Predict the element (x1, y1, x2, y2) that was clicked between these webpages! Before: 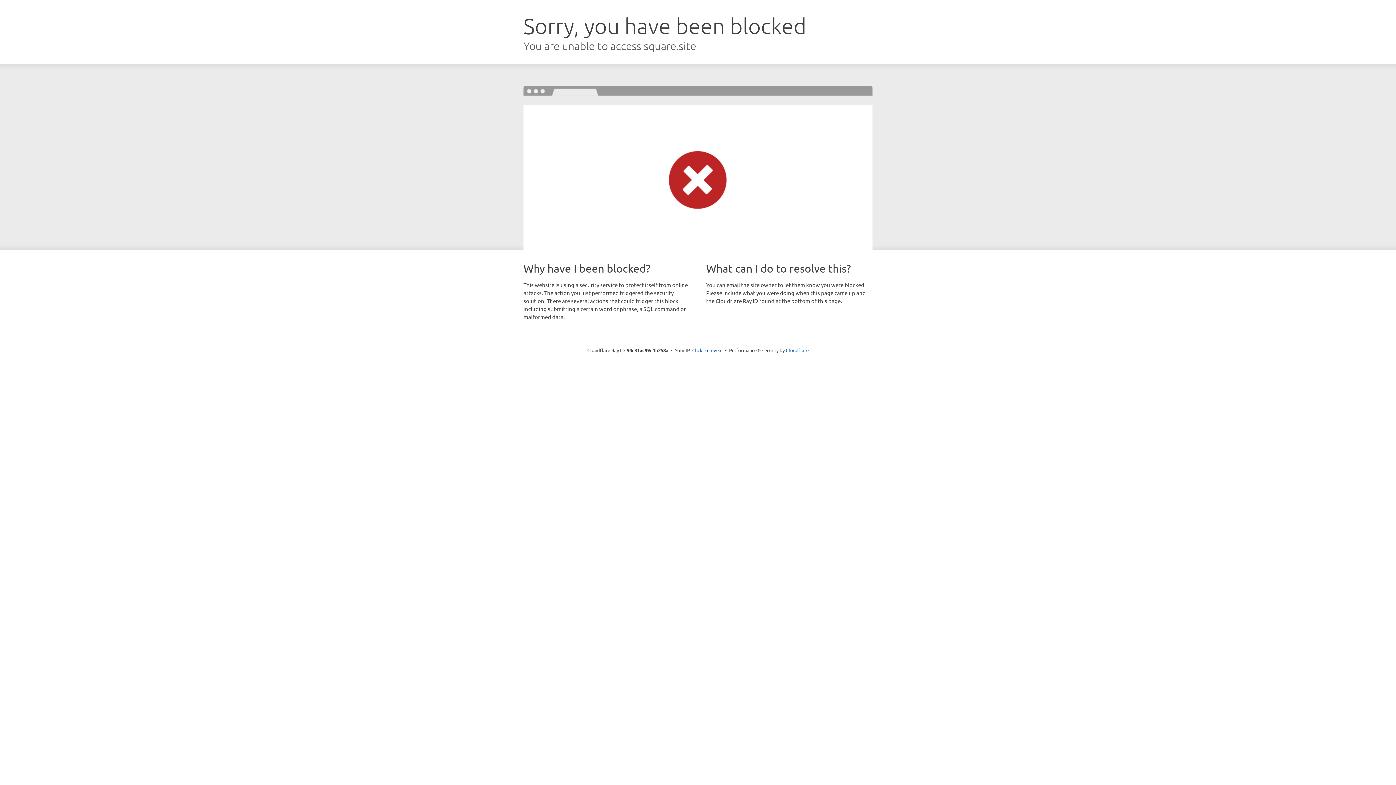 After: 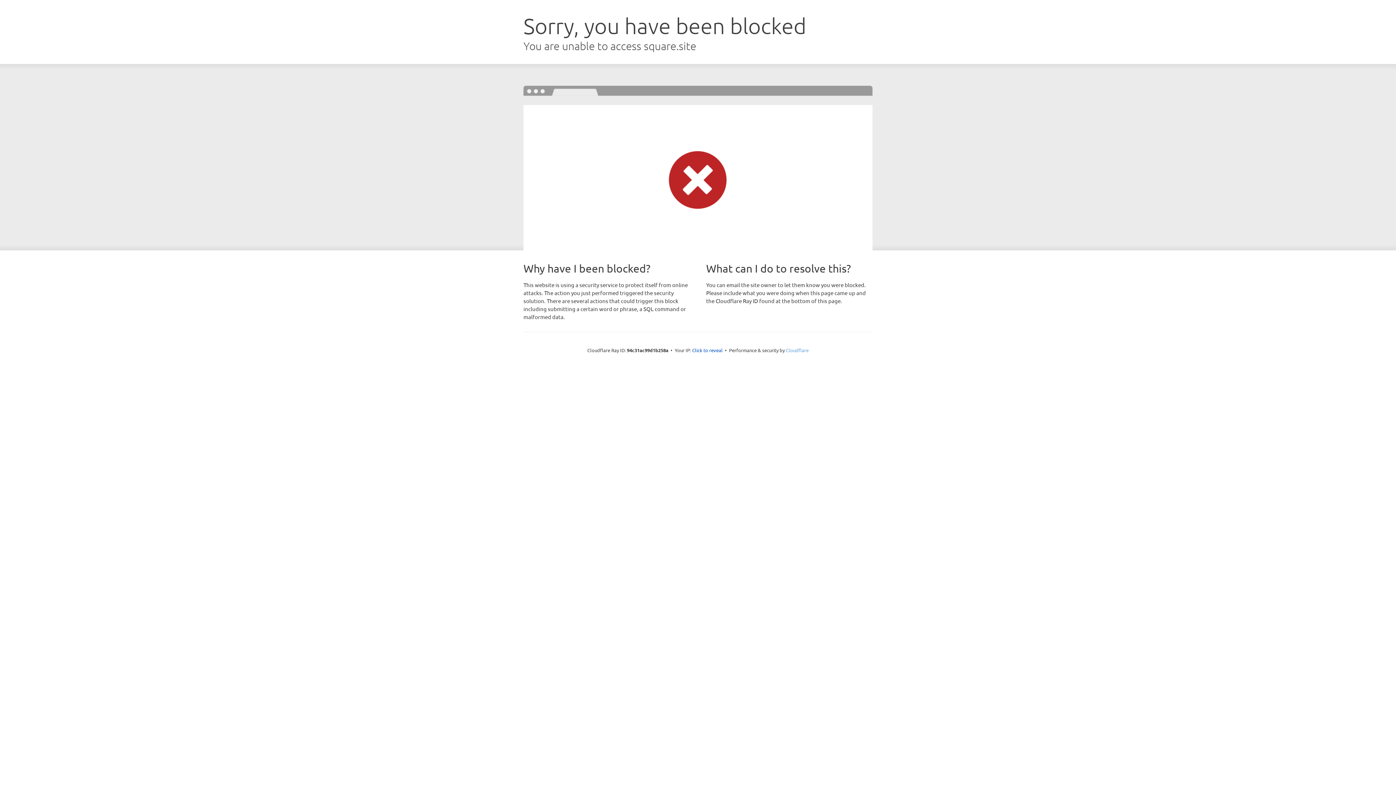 Action: label: Cloudflare bbox: (786, 347, 808, 353)